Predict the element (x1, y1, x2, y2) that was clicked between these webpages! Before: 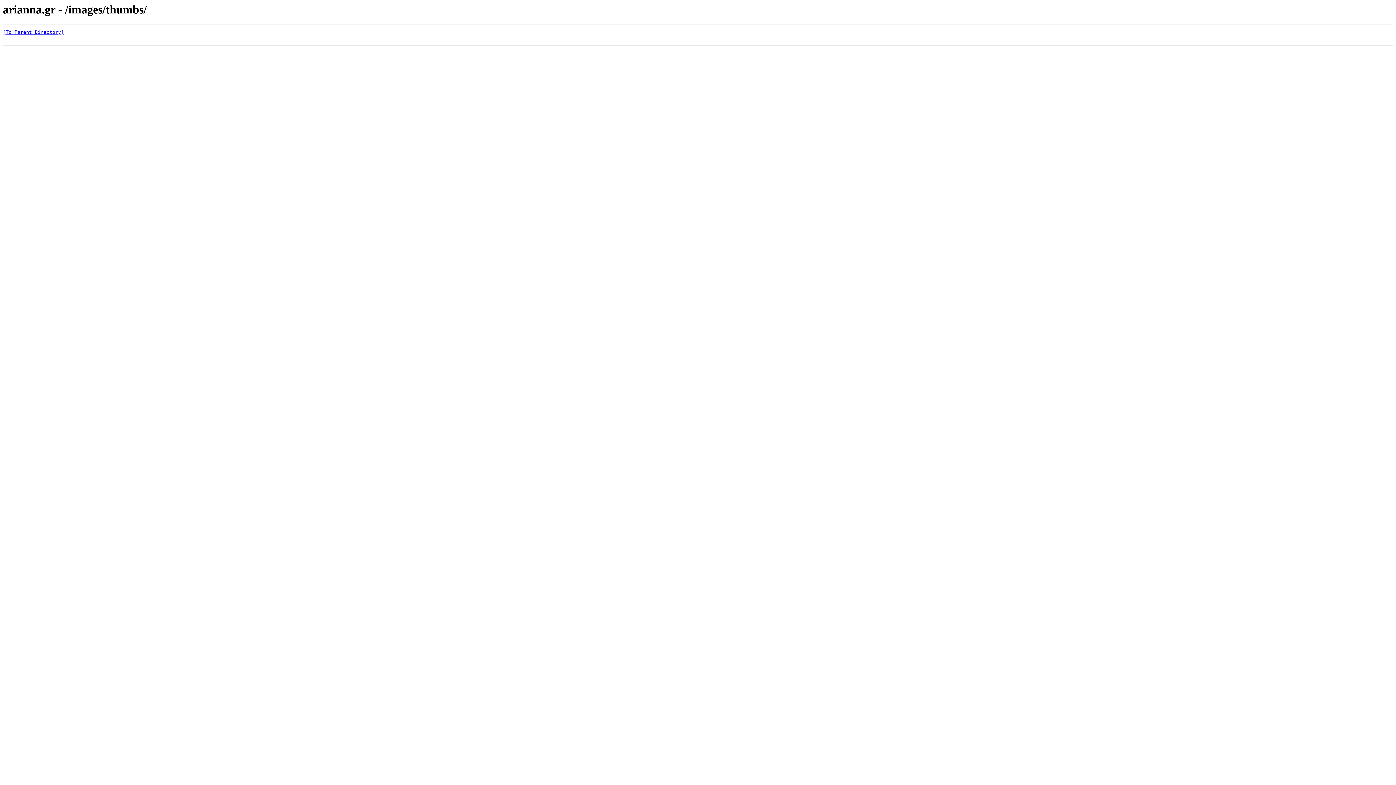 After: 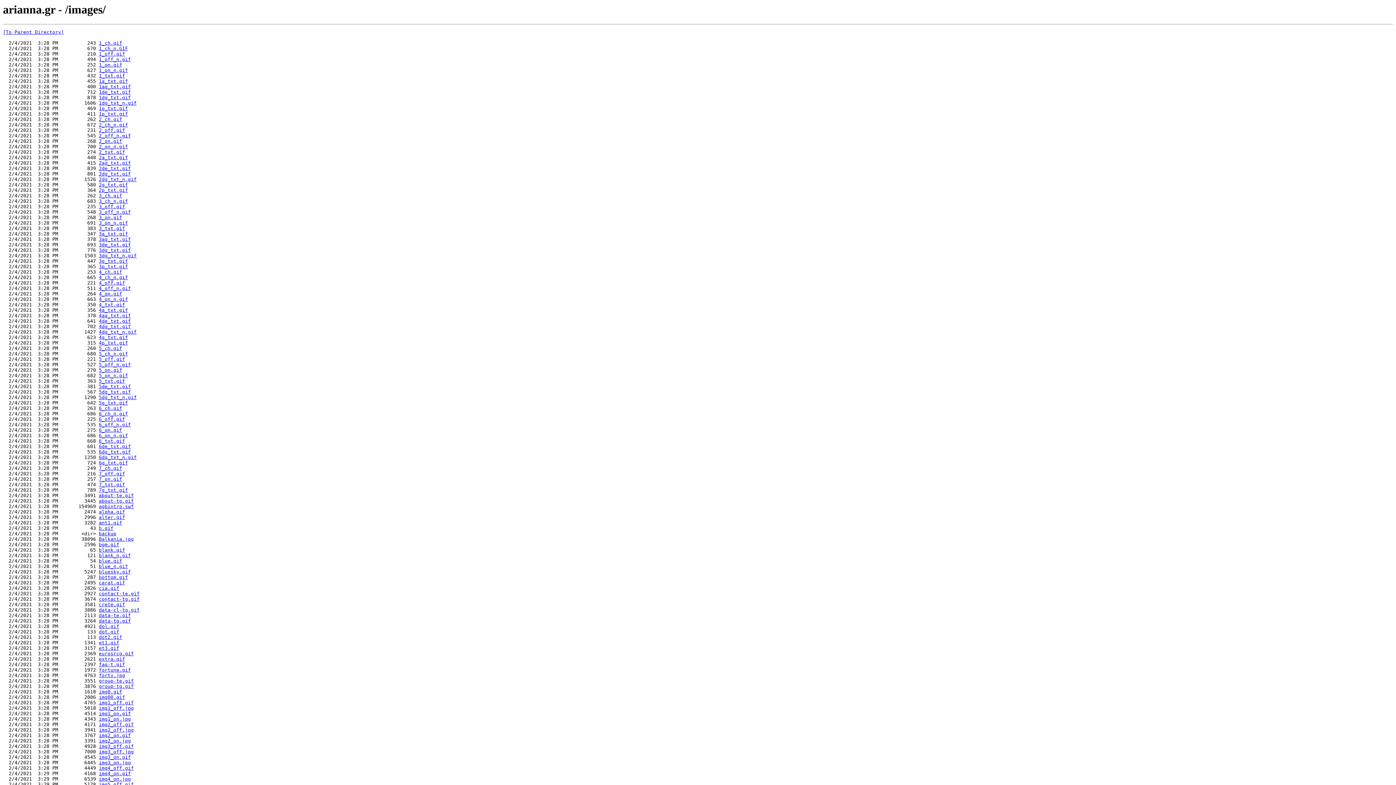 Action: bbox: (2, 29, 64, 35) label: [To Parent Directory]